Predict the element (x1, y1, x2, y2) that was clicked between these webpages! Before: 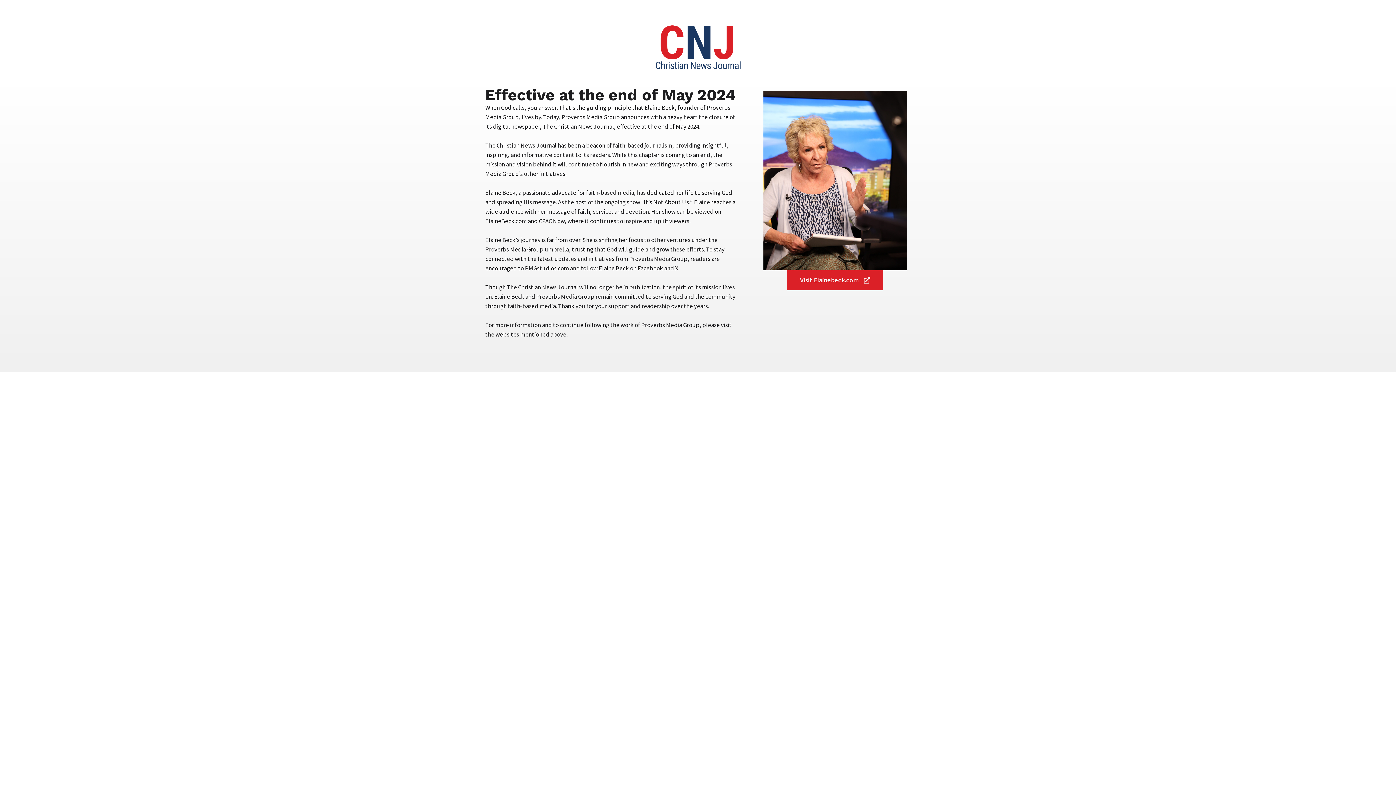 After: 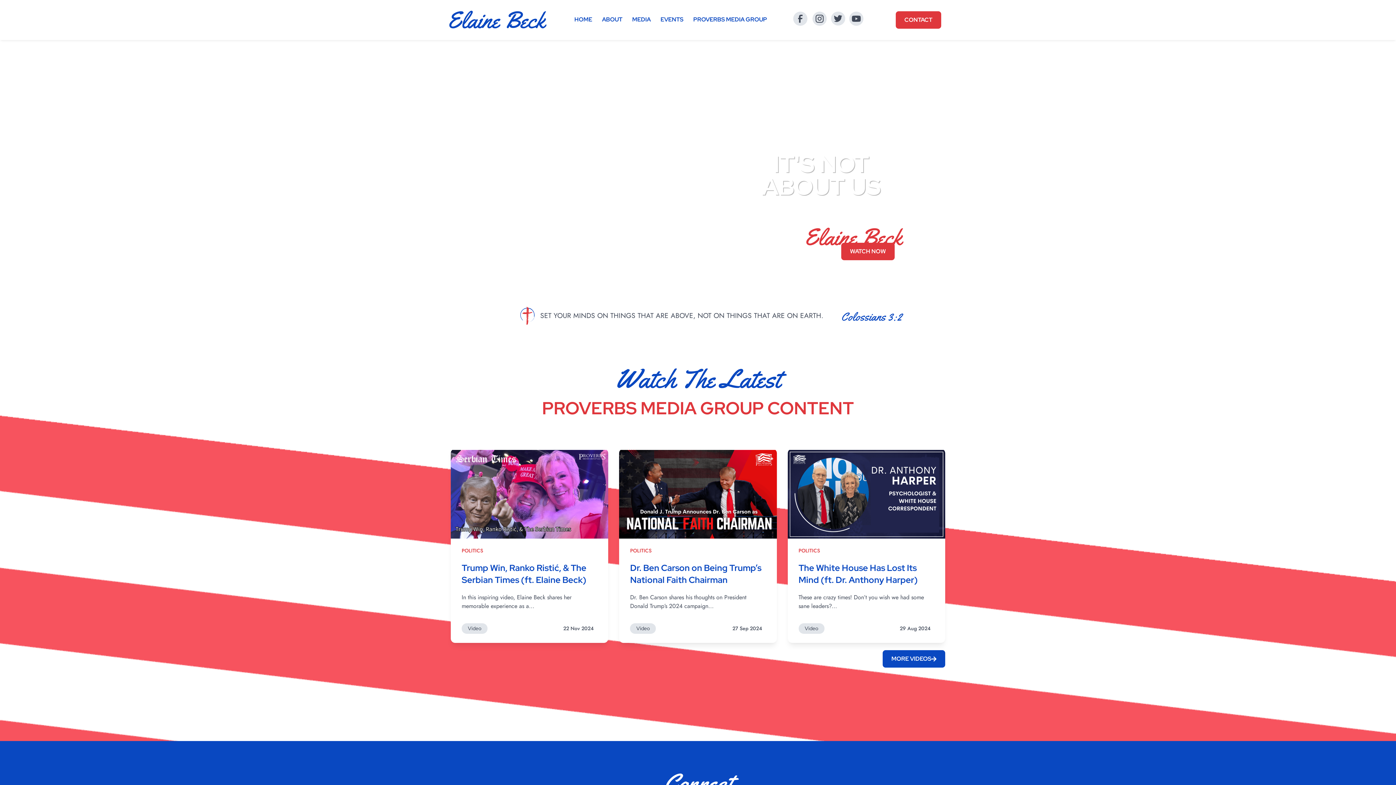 Action: label: Visit Elainebeck.com bbox: (787, 270, 883, 290)